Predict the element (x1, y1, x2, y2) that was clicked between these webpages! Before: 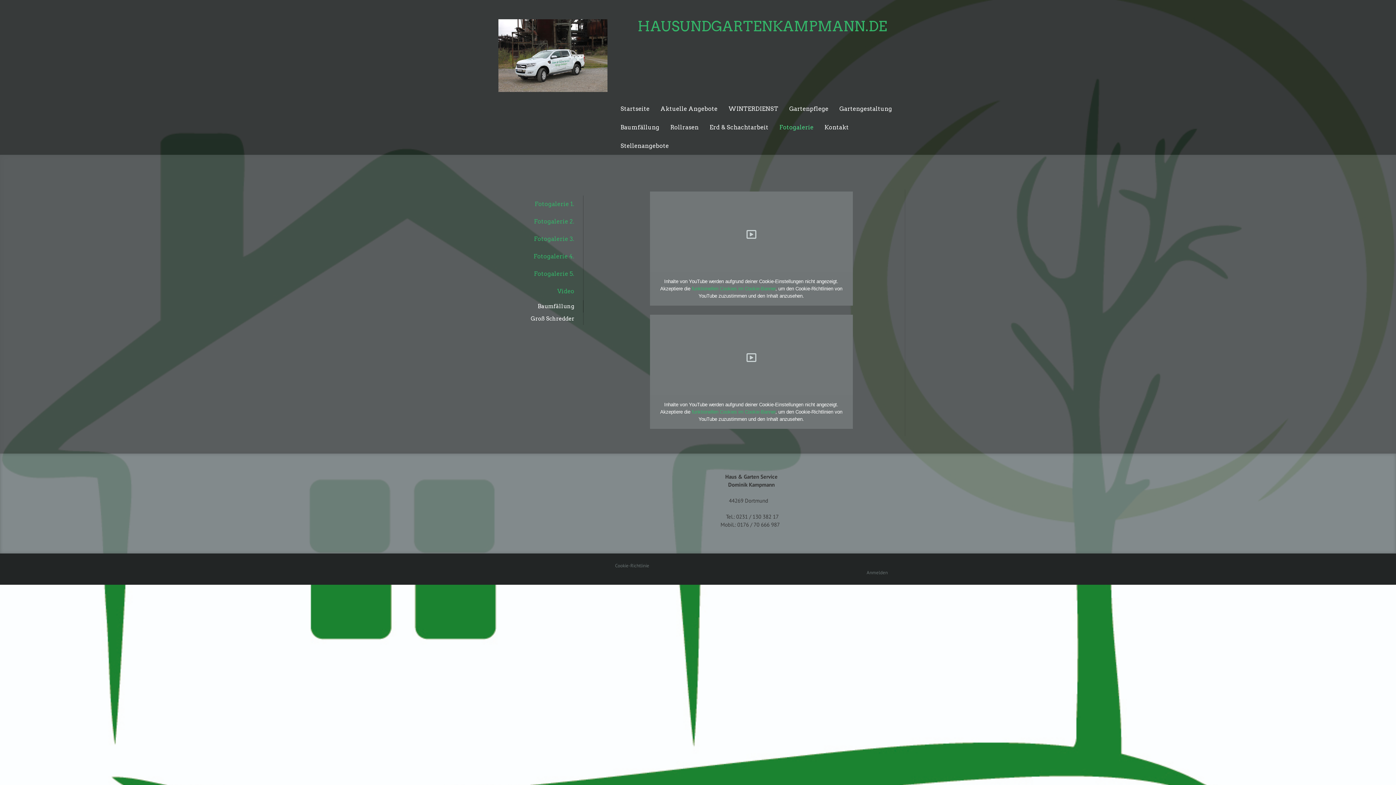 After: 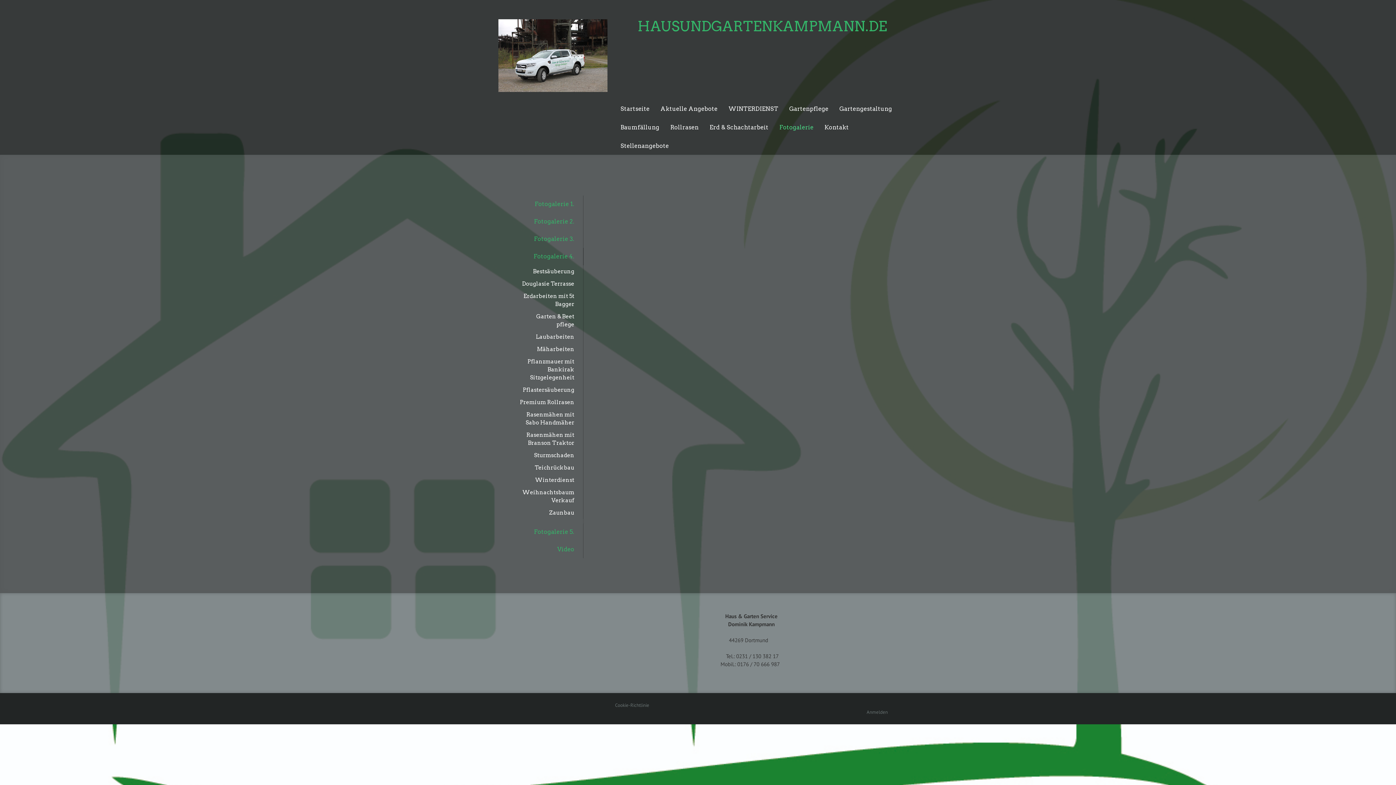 Action: label: Fotogalerie 4. bbox: (505, 248, 583, 265)